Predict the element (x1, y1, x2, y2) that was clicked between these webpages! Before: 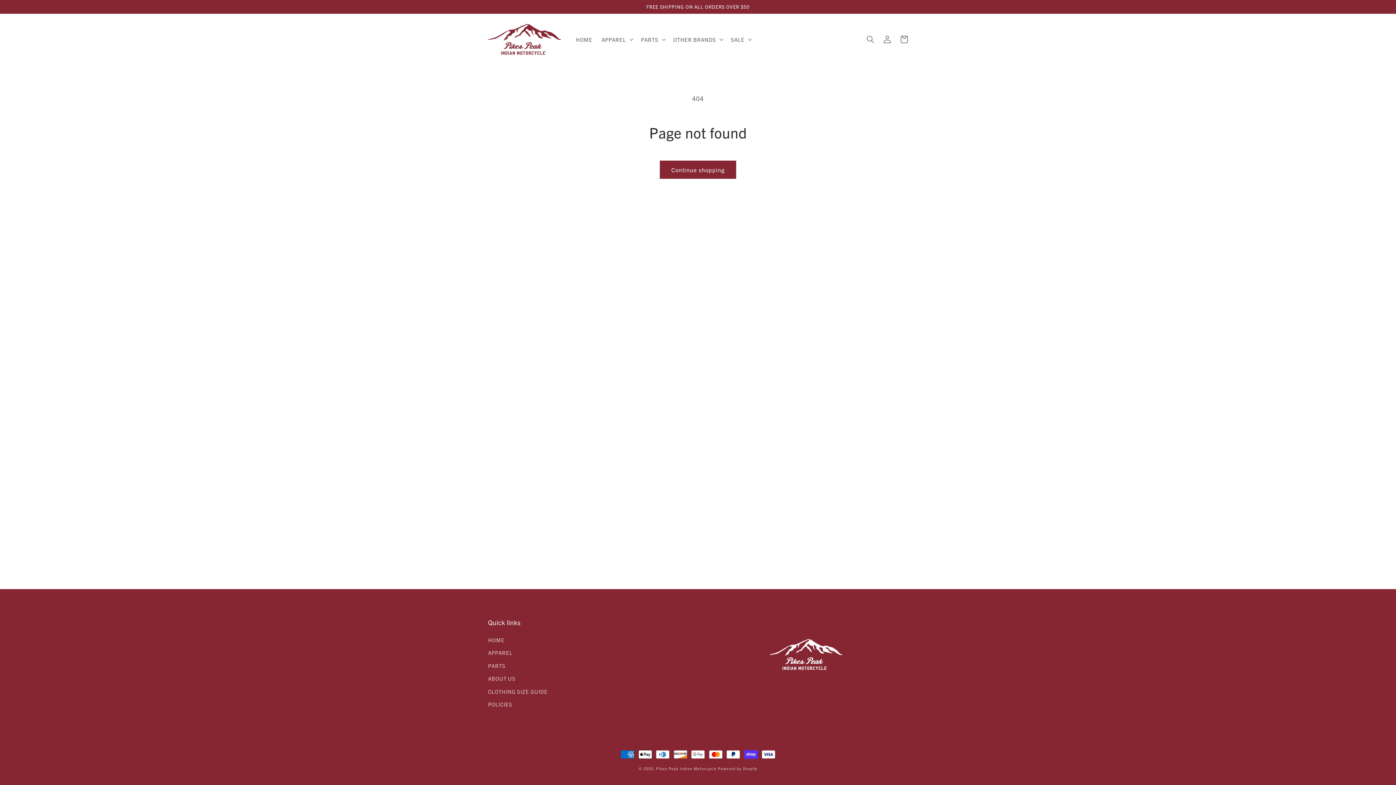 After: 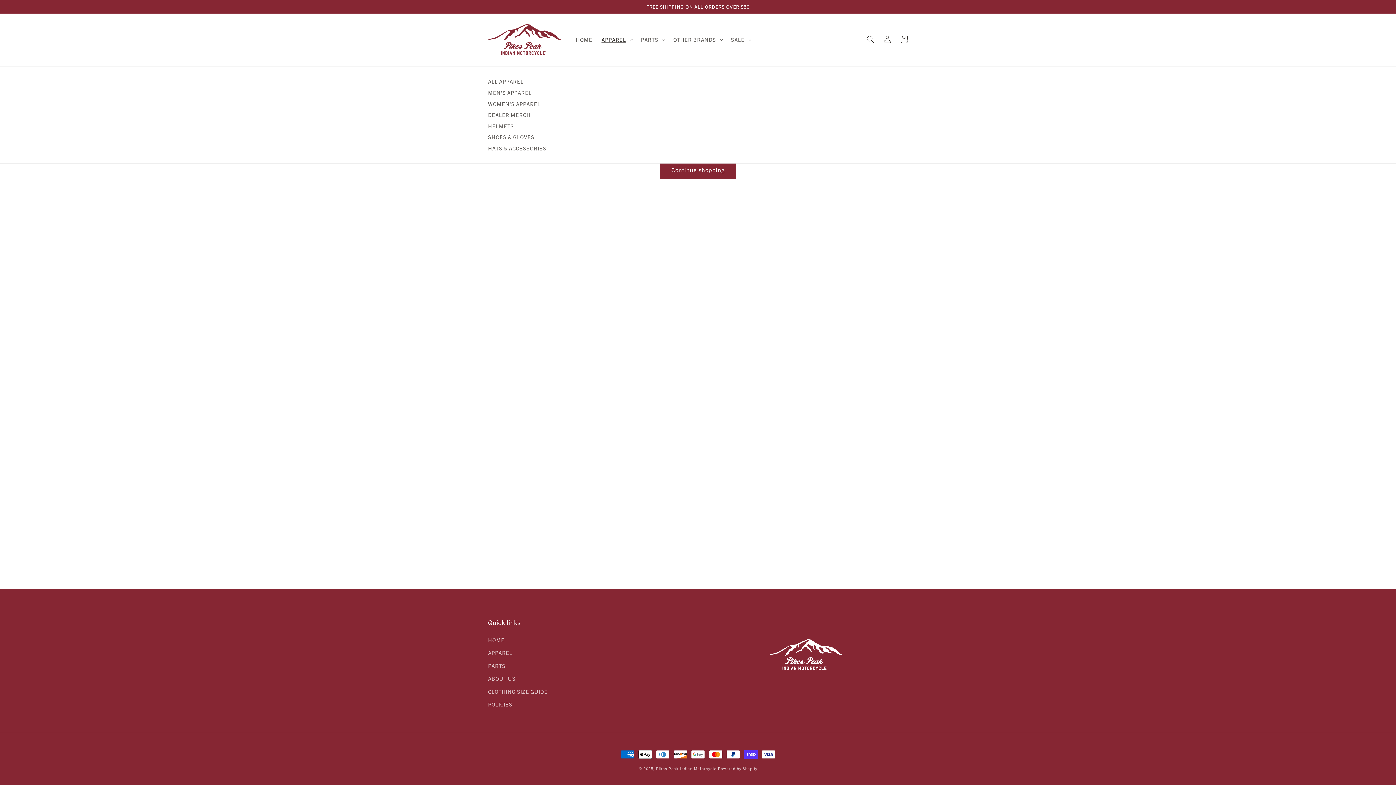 Action: label: APPAREL bbox: (597, 31, 636, 47)